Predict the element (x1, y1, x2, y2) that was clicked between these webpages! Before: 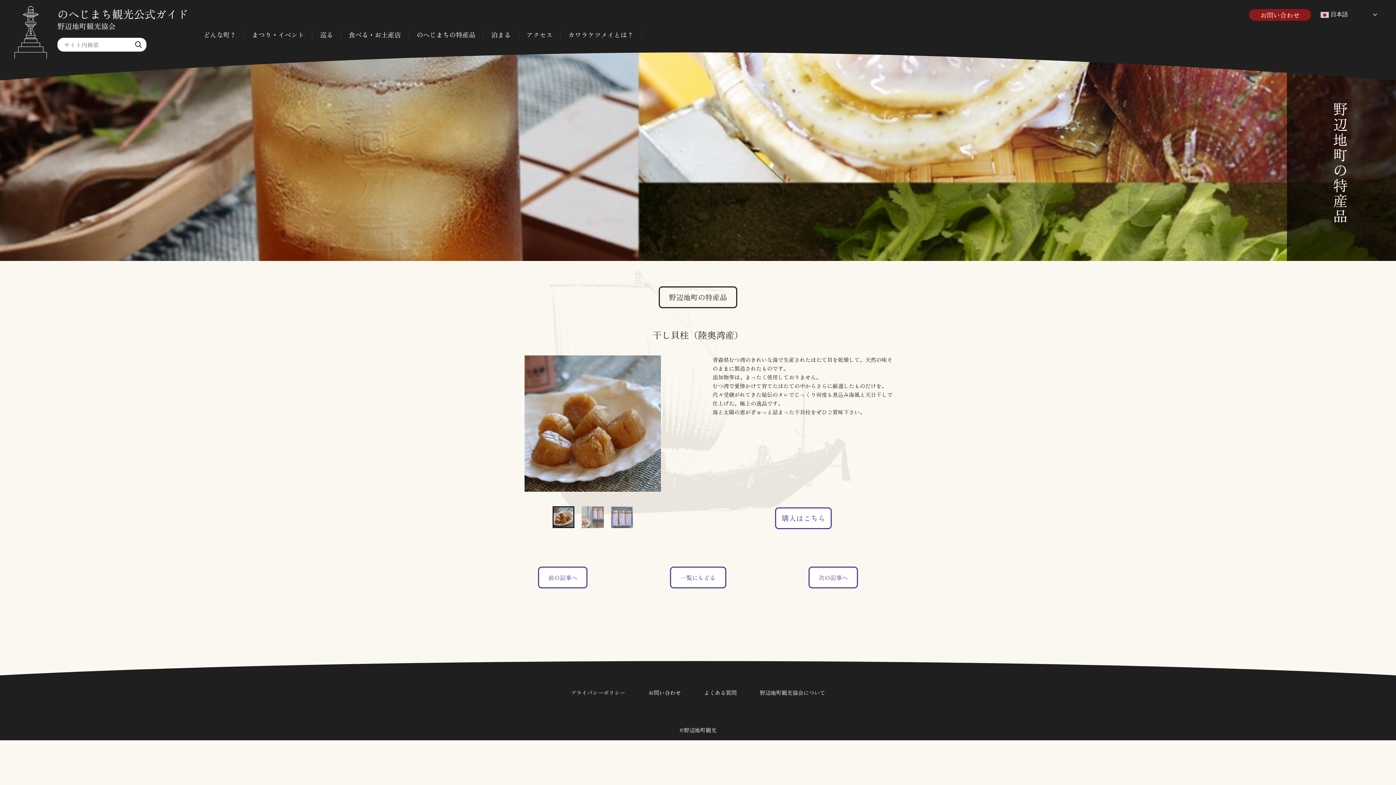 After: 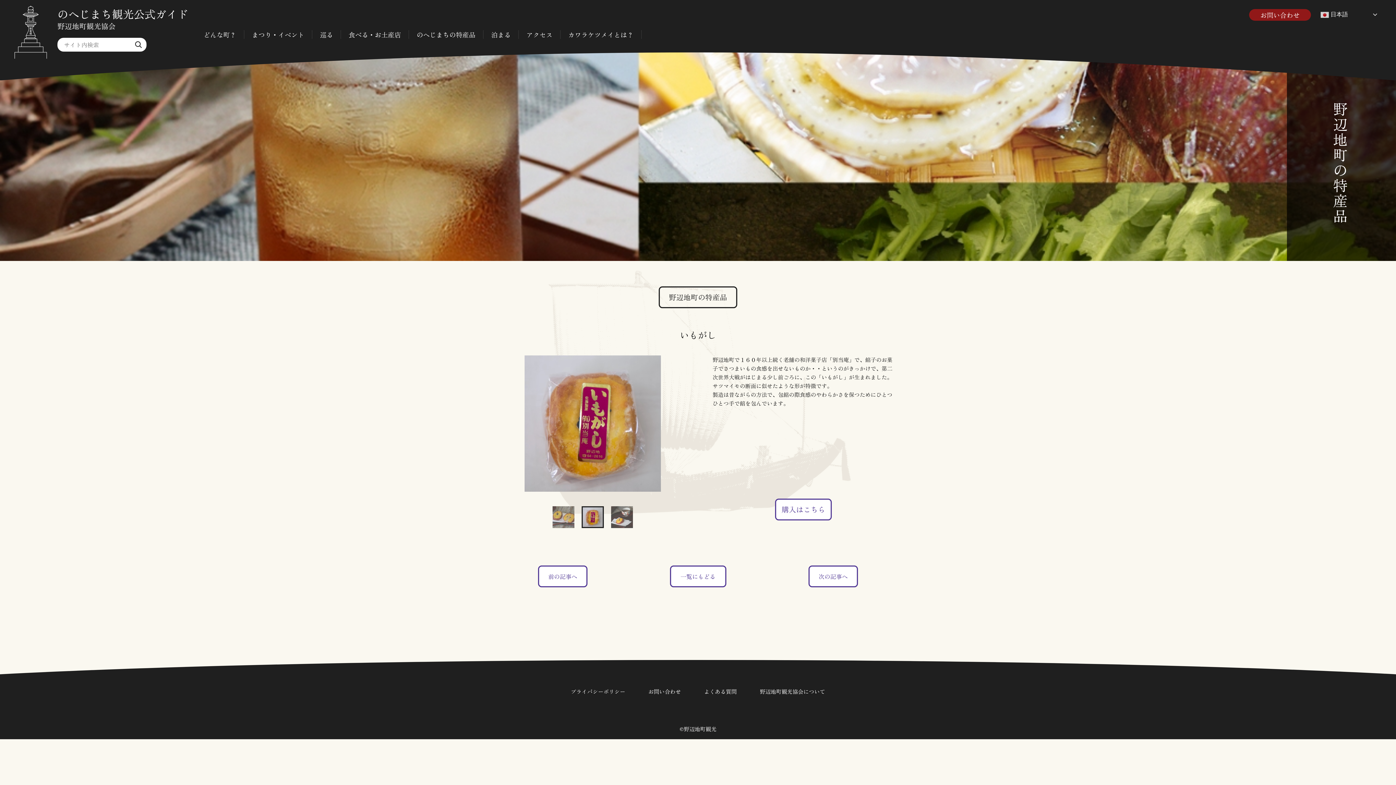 Action: label: 次の記事へ bbox: (808, 566, 858, 588)